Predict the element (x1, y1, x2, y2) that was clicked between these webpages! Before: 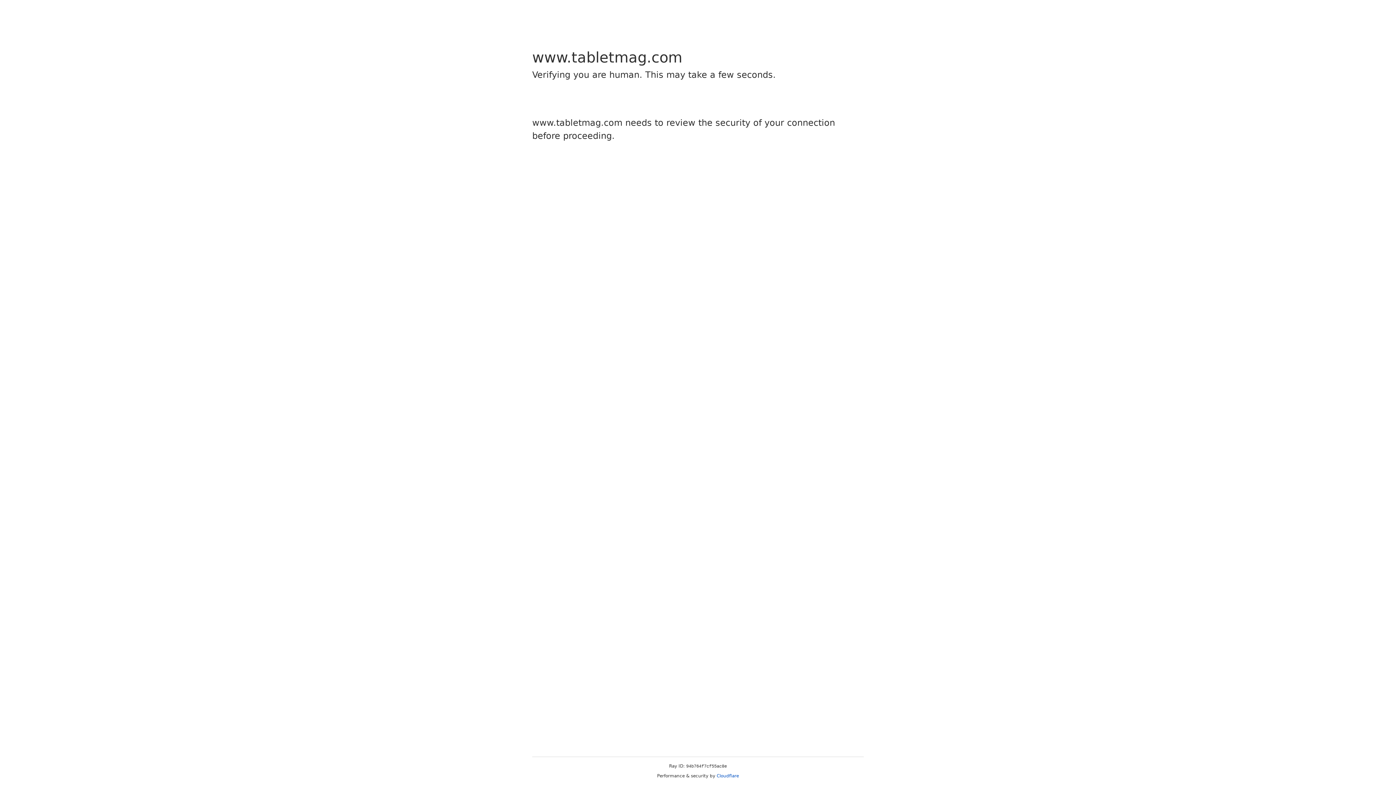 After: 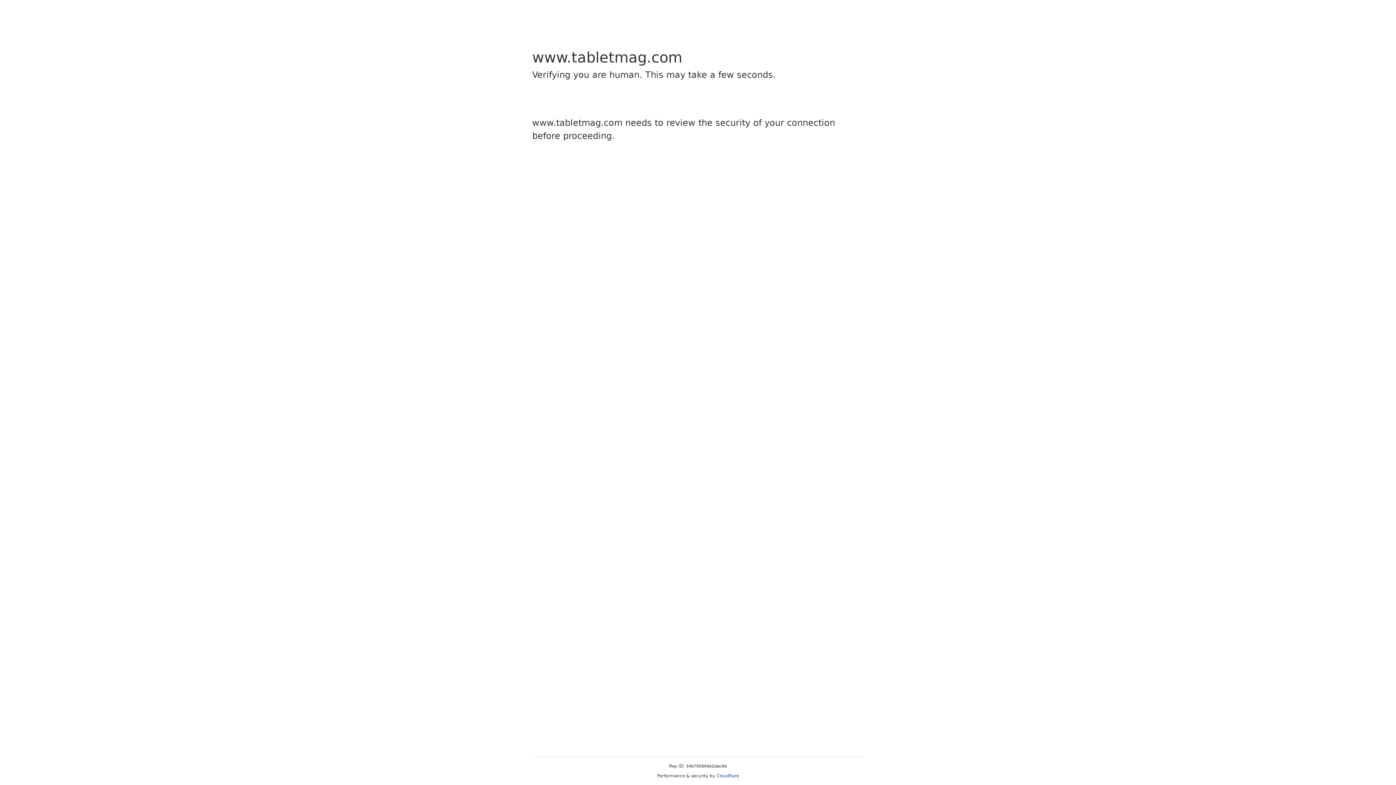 Action: bbox: (716, 773, 739, 778) label: Cloudflare